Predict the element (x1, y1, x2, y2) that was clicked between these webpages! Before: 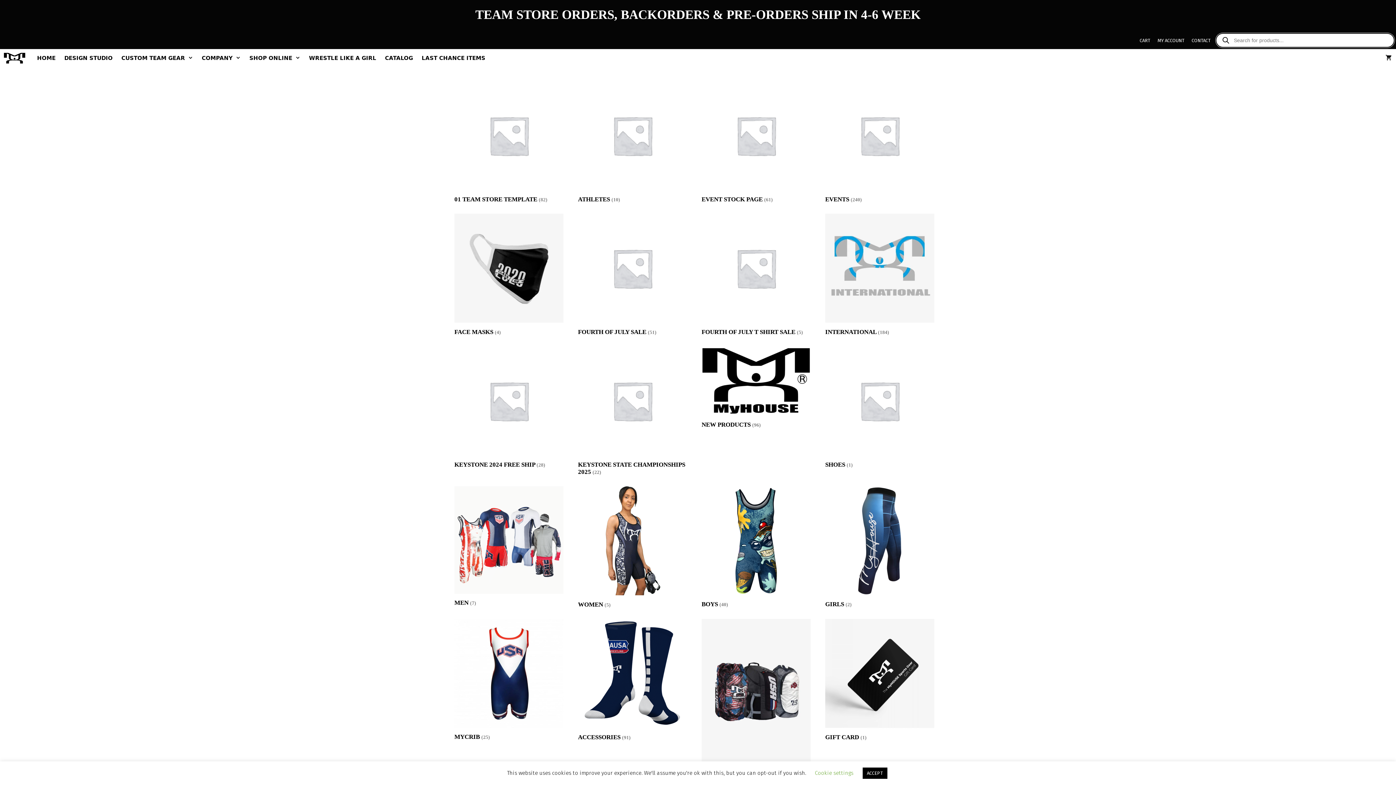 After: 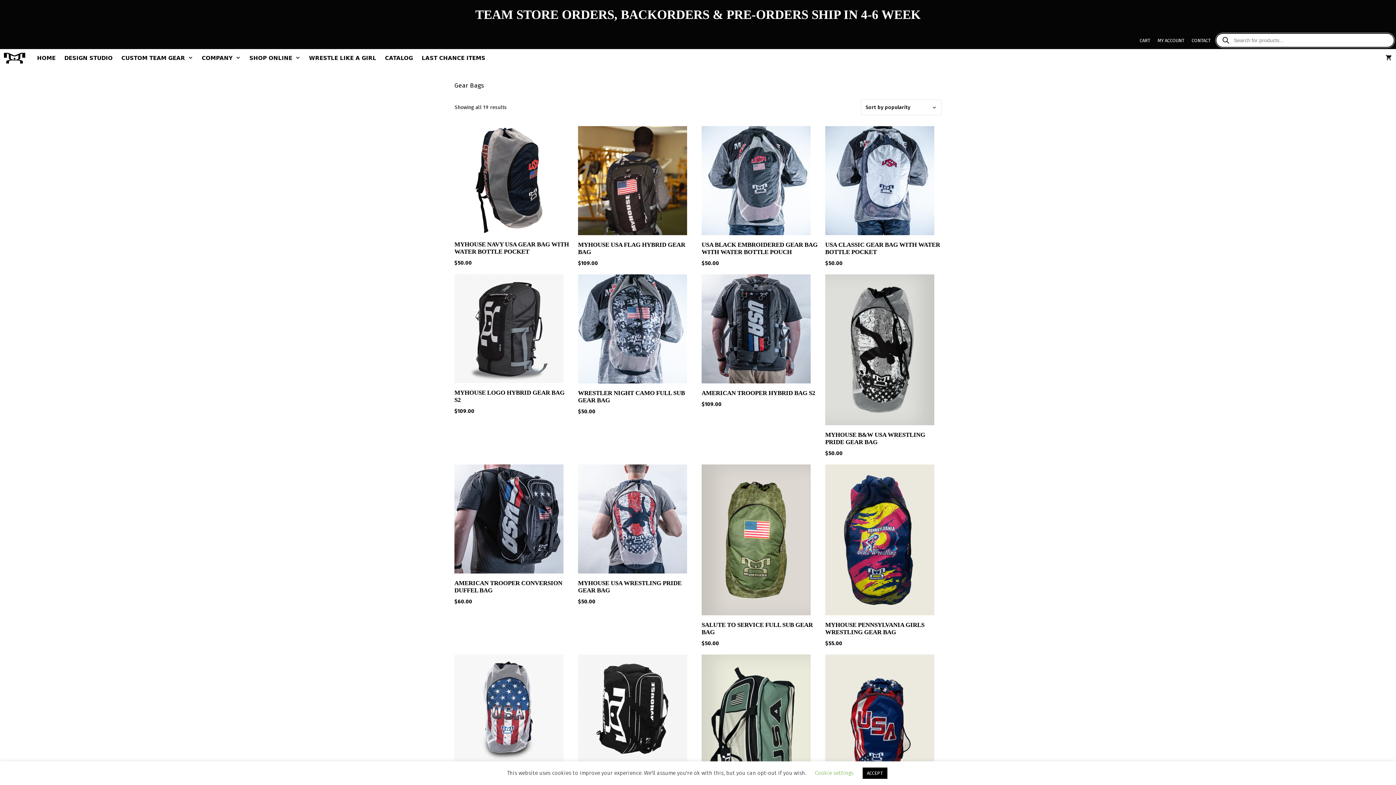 Action: bbox: (701, 619, 818, 786) label: Visit product category Gear Bags